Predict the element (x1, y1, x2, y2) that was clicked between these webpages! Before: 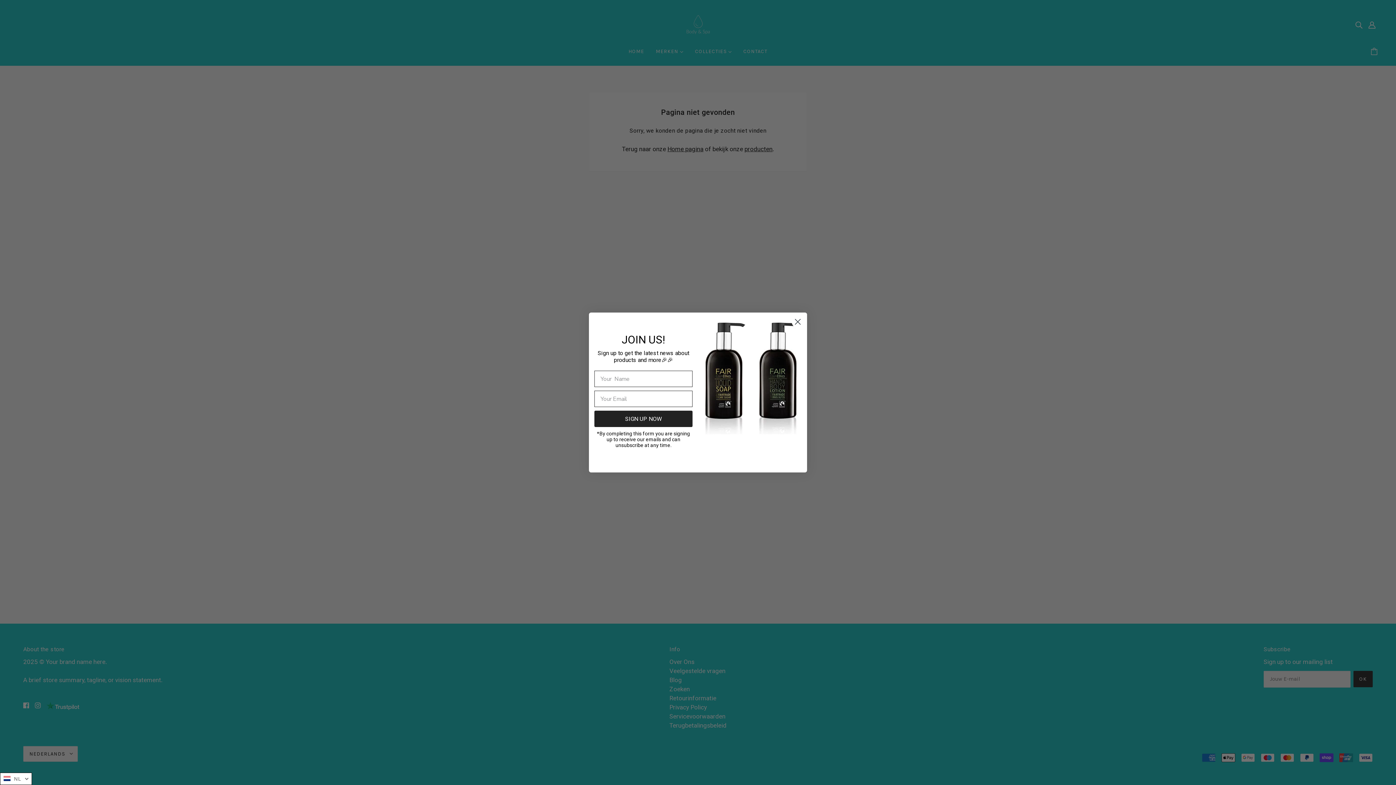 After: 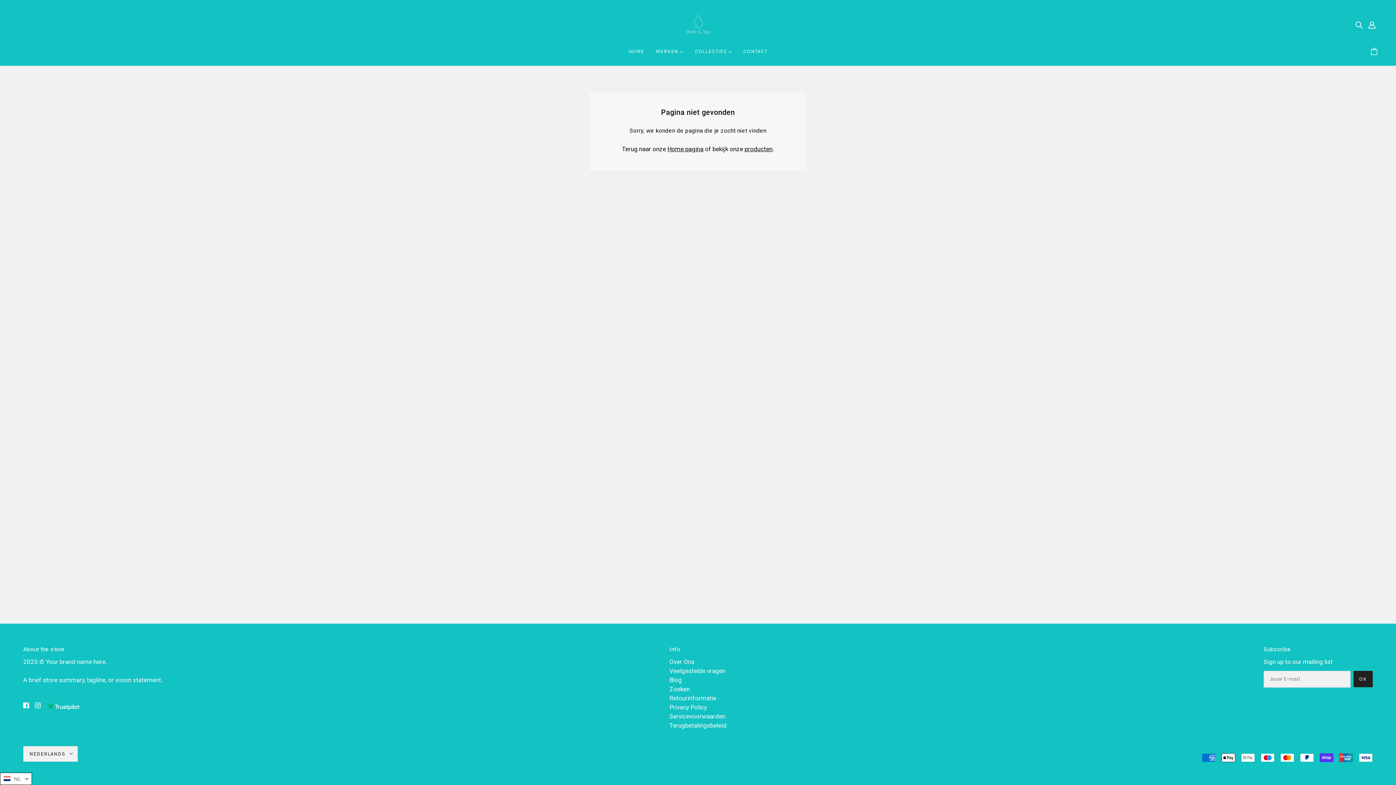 Action: bbox: (791, 316, 804, 328) label: Close dialog